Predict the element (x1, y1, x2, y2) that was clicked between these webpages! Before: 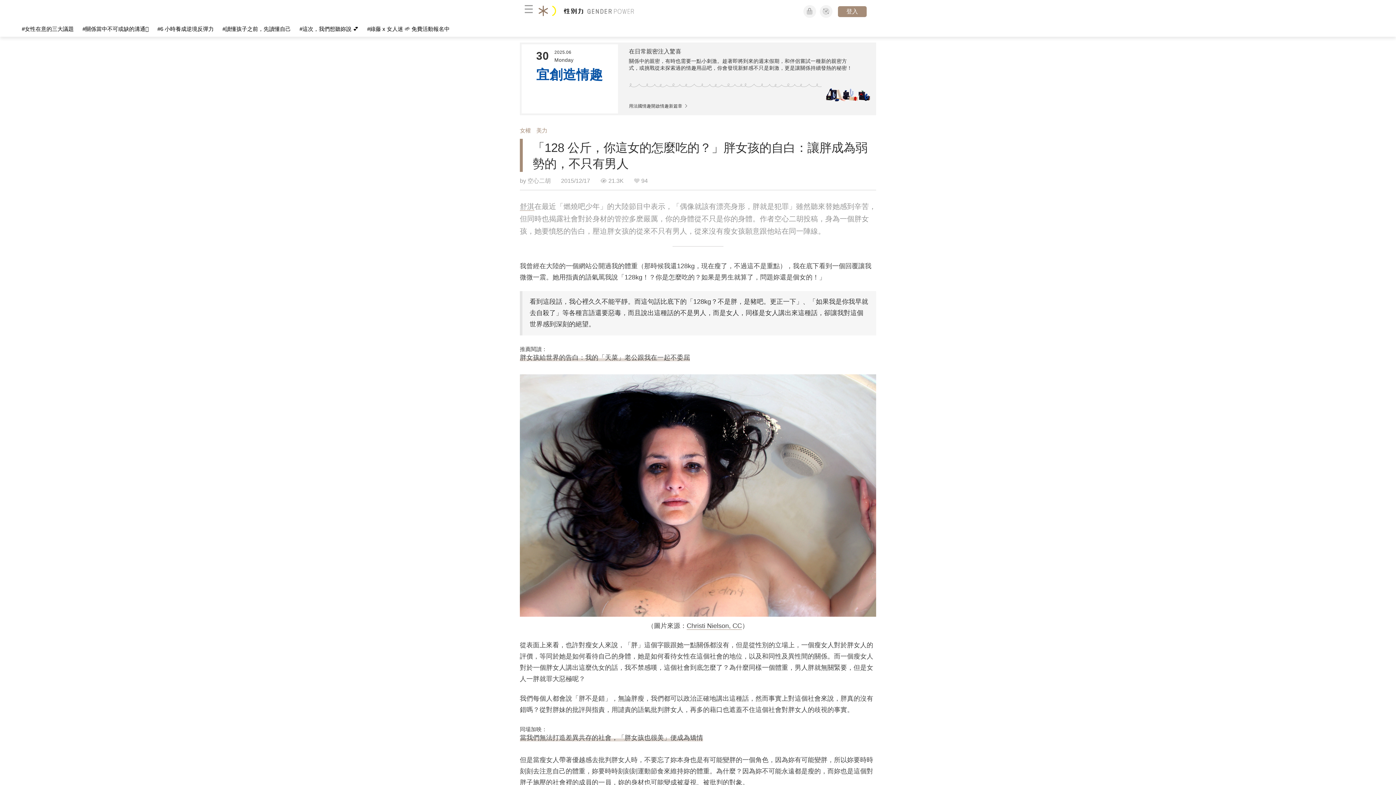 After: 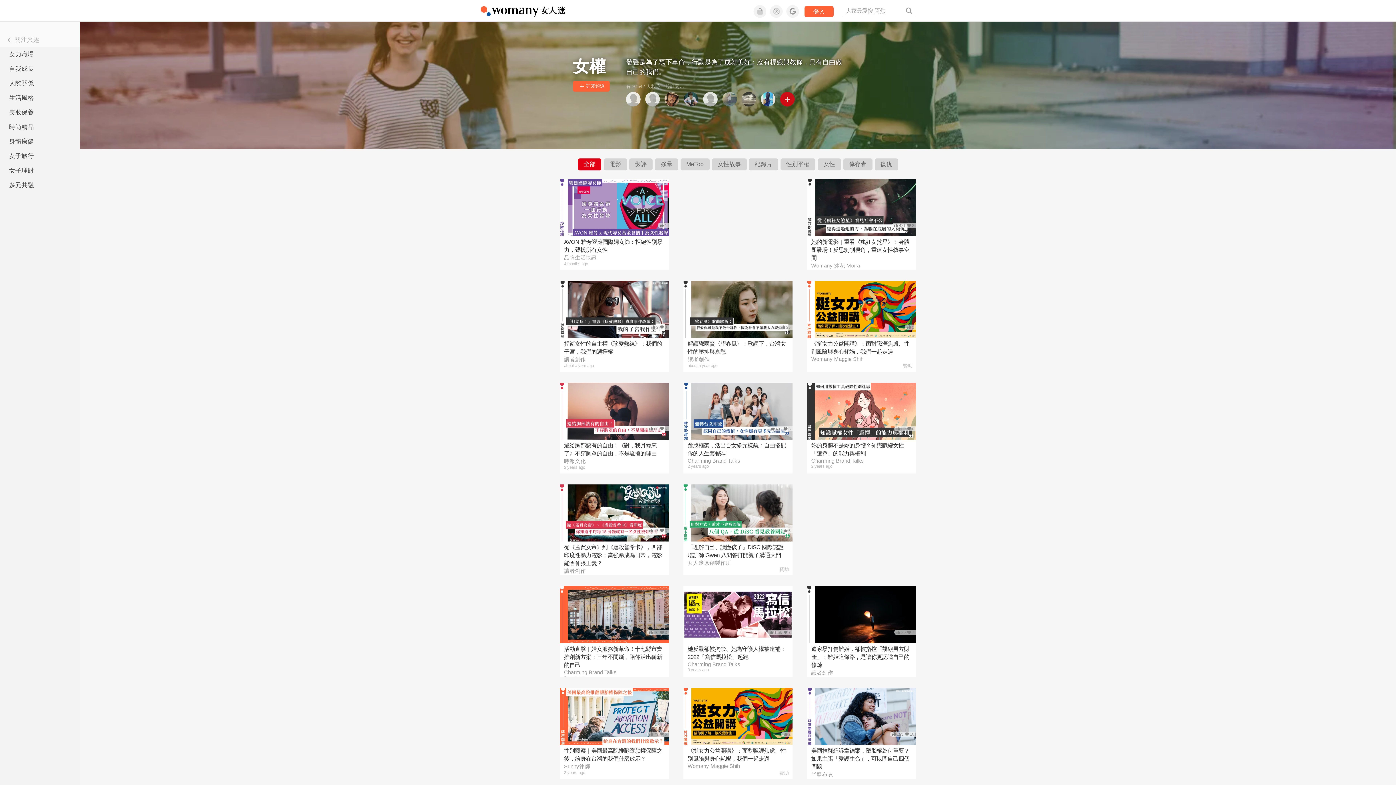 Action: label: 女權 bbox: (517, 127, 533, 134)